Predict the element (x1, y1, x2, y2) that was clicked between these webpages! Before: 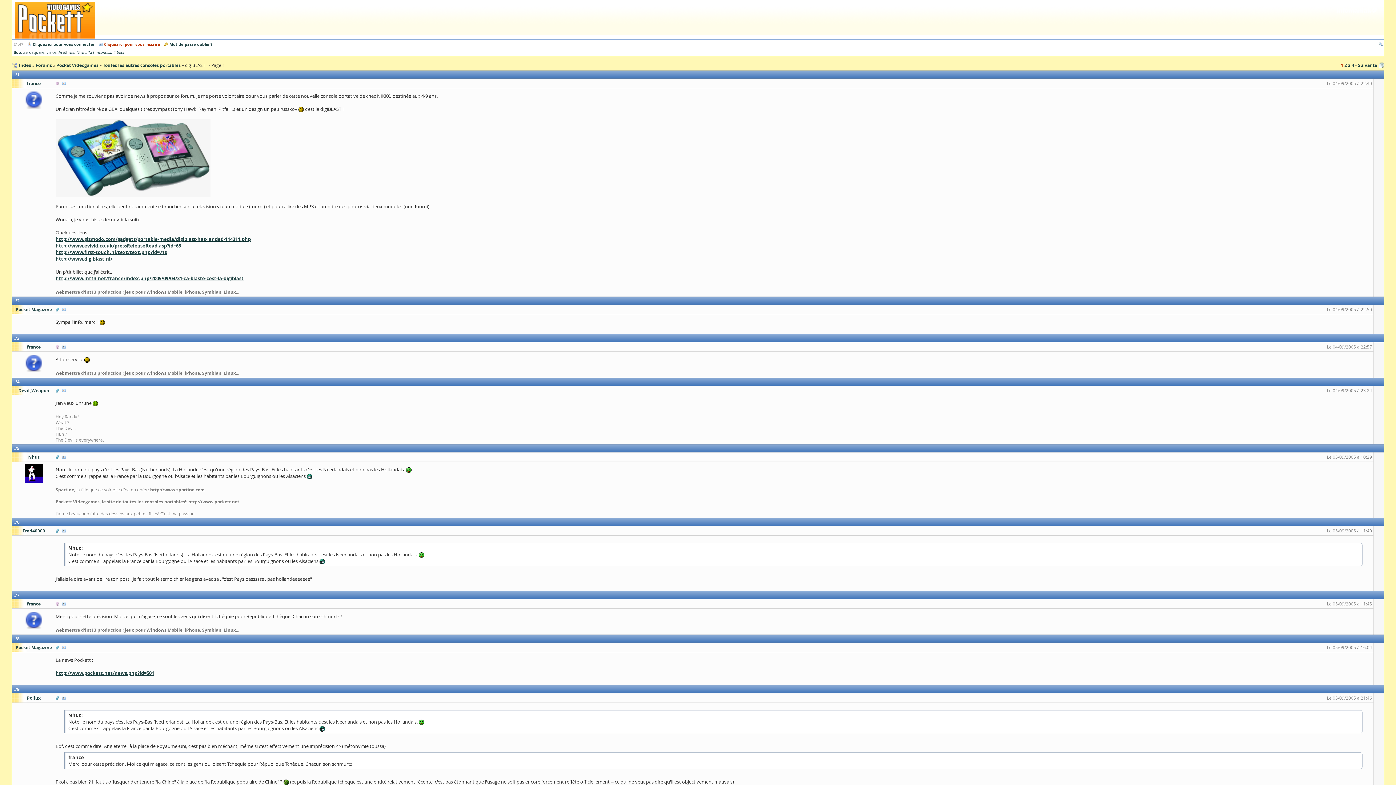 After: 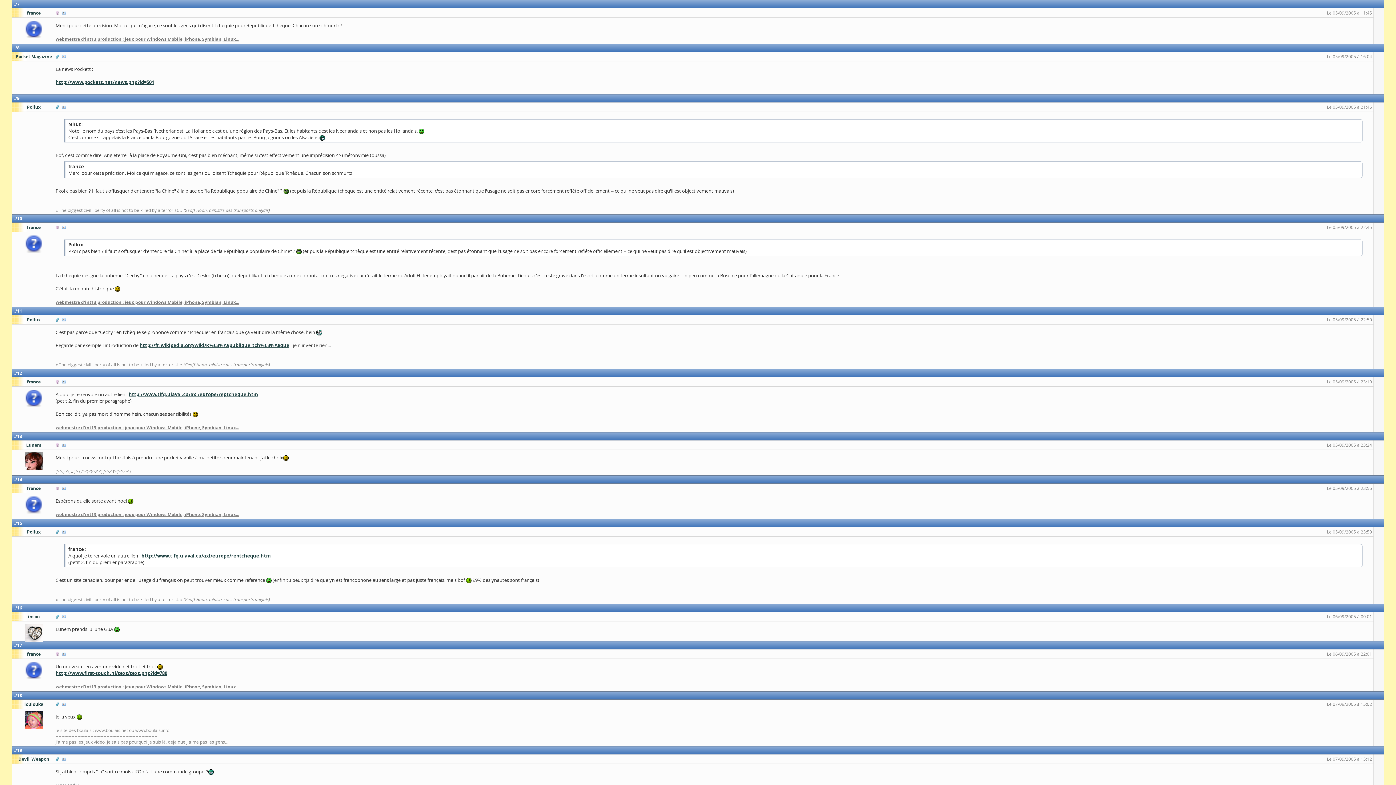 Action: bbox: (14, 592, 19, 598) label: 7